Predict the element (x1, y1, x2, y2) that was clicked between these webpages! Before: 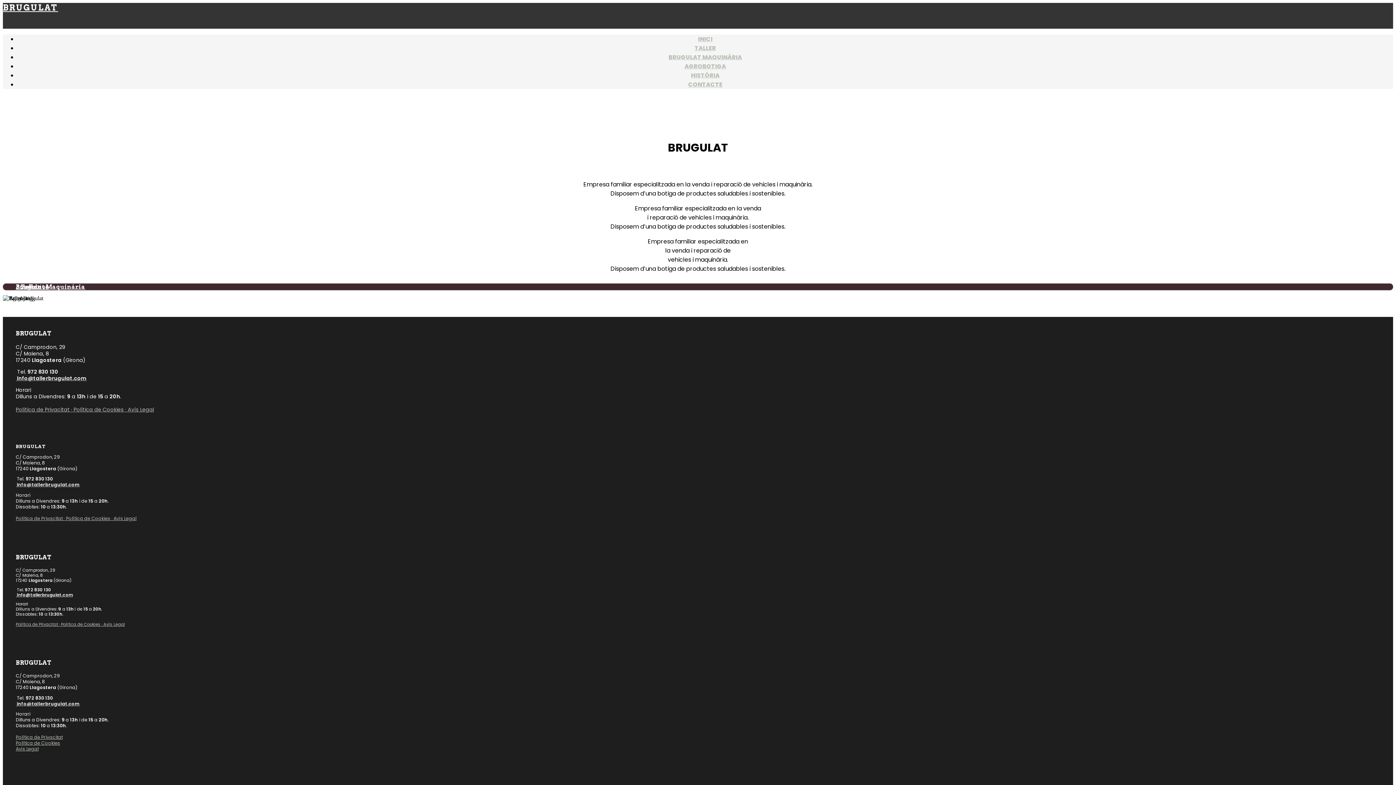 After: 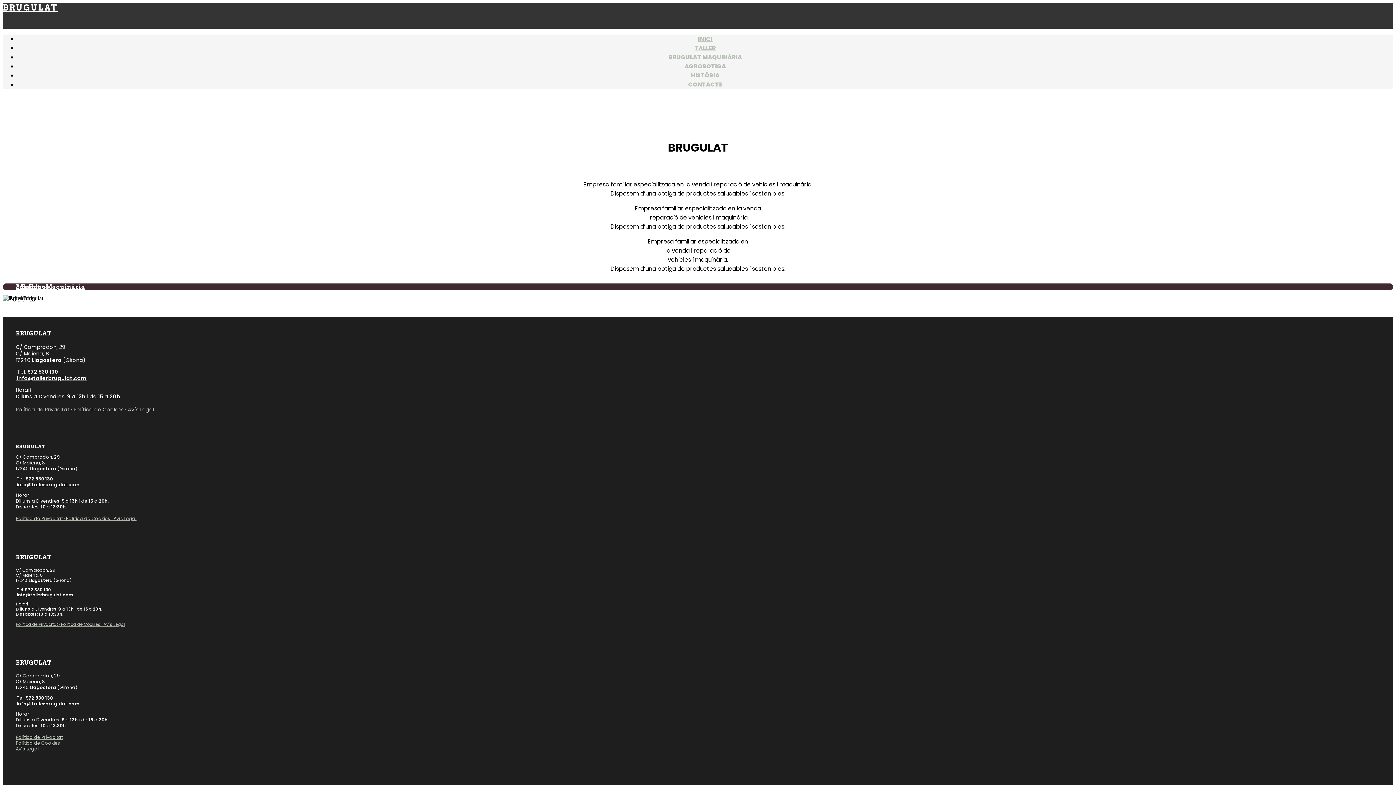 Action: bbox: (15, 481, 79, 488) label:  info@tallerbrugulat.com